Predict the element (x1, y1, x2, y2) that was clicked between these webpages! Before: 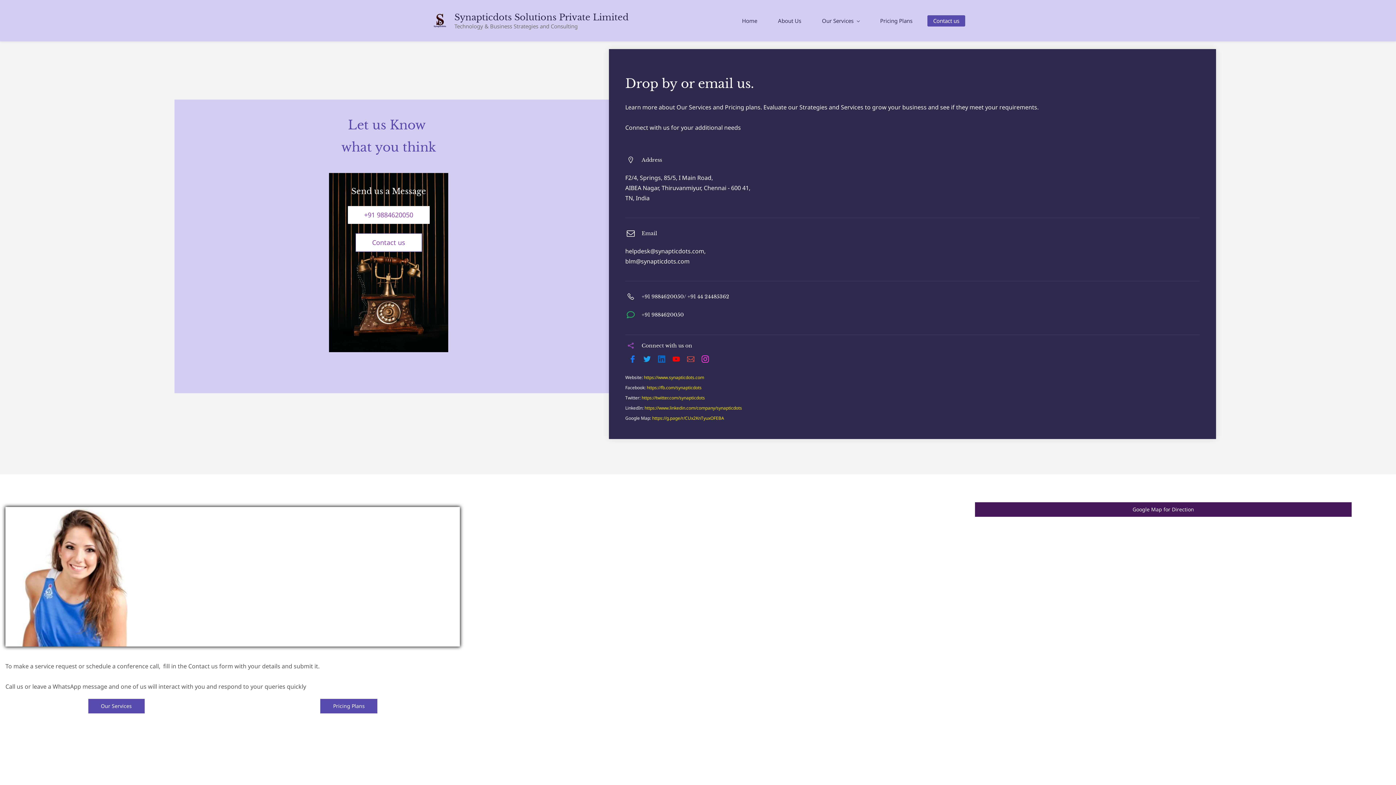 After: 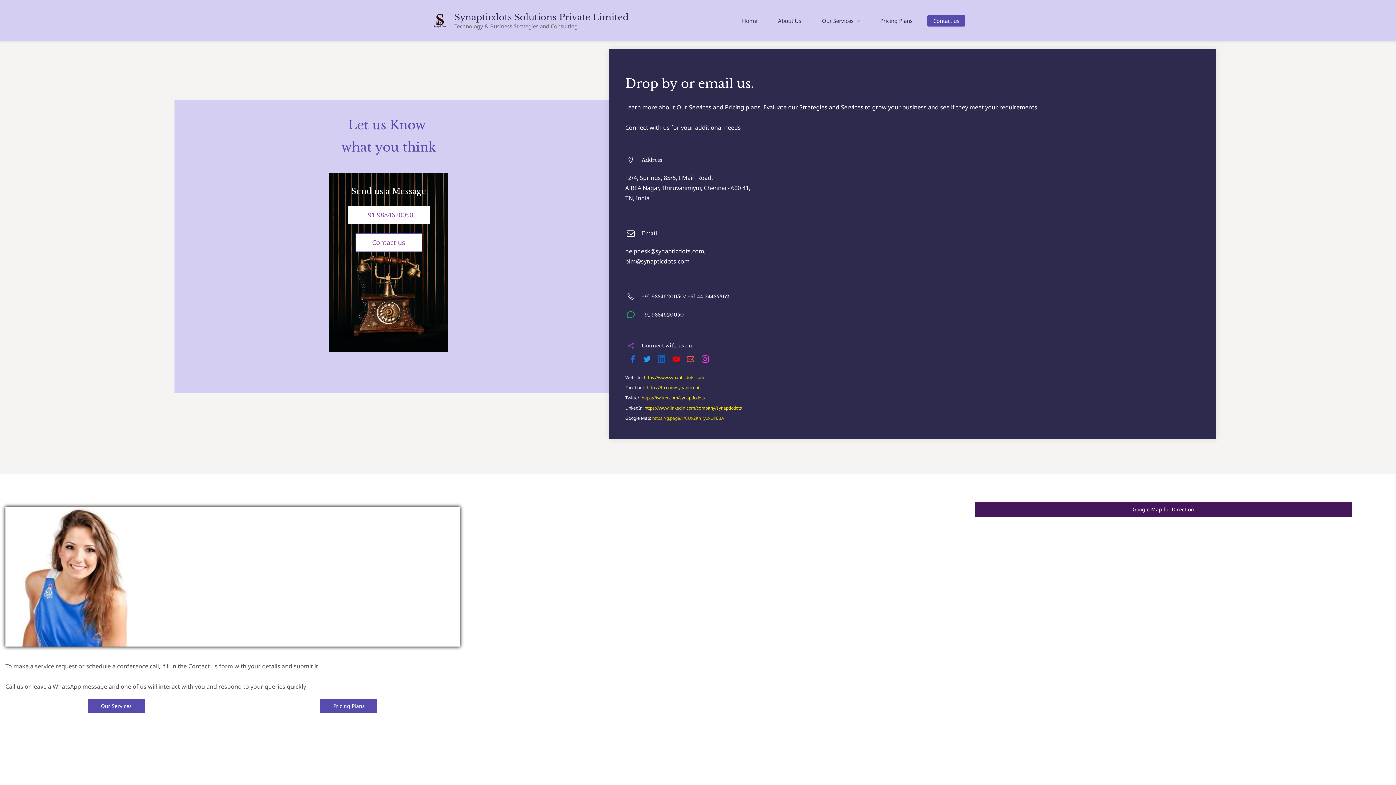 Action: bbox: (652, 415, 724, 421) label: https://g.page/r/CUx2KnTyuxOFEBA